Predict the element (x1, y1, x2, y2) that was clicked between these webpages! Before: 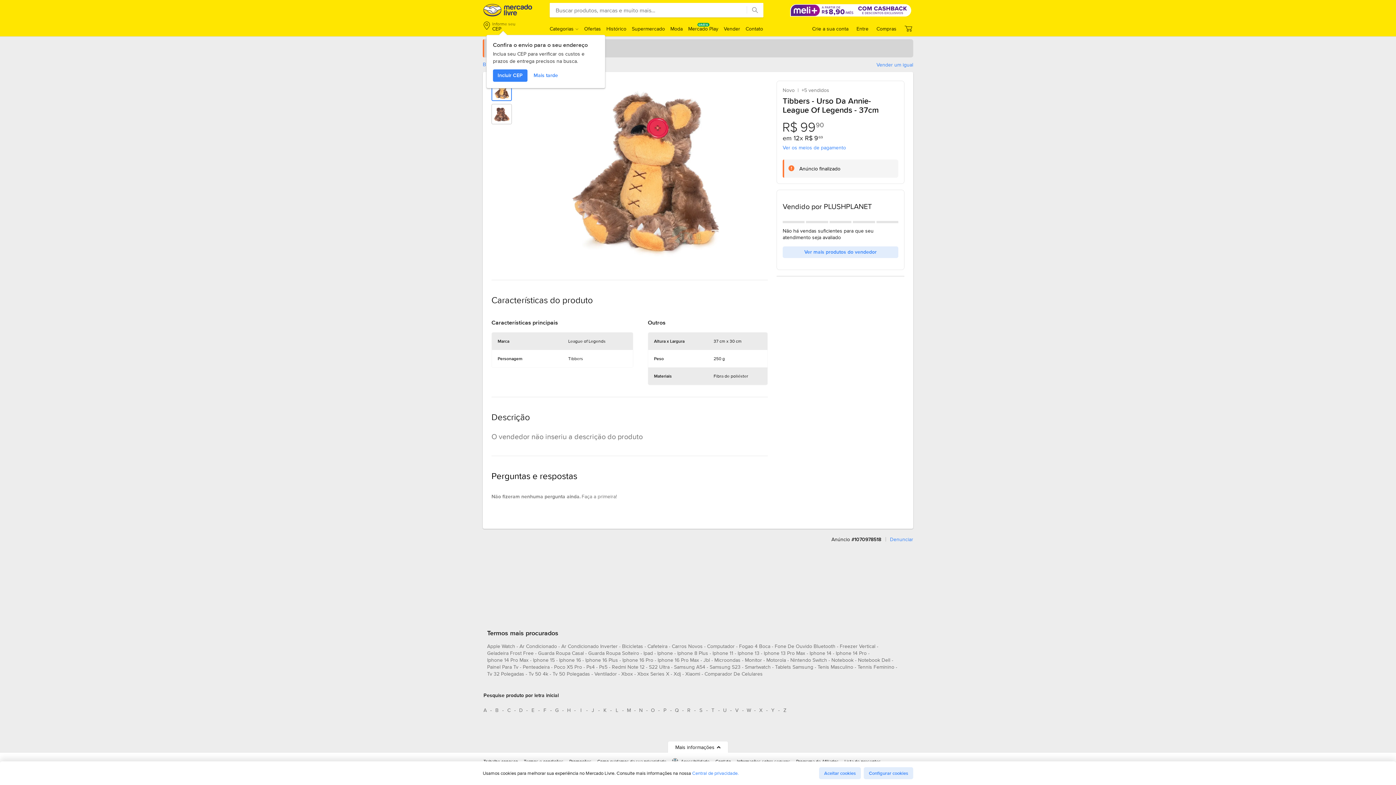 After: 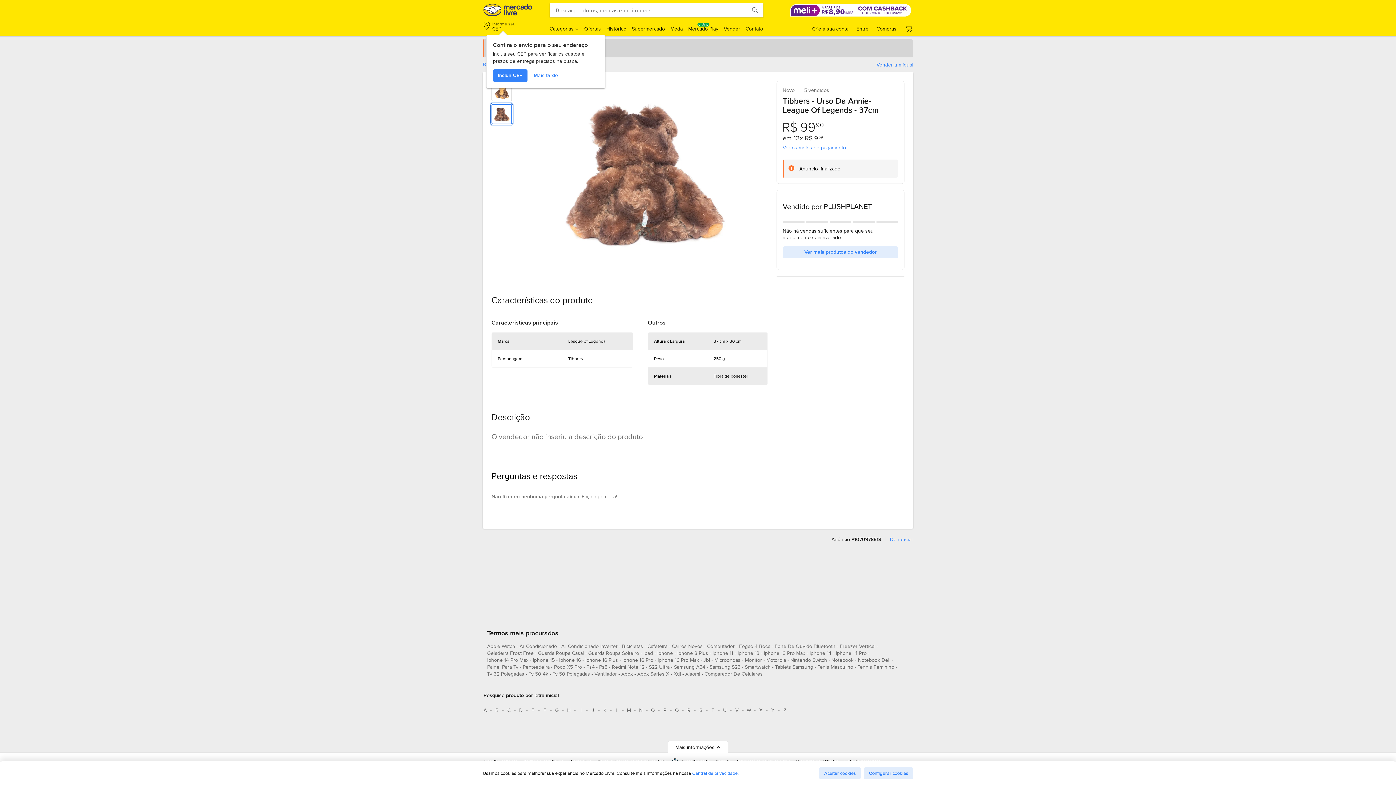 Action: bbox: (492, 104, 511, 124) label: Imagem 2 de 2 de Tibbers - Urso Da Annie- League Of Legends -  37cm